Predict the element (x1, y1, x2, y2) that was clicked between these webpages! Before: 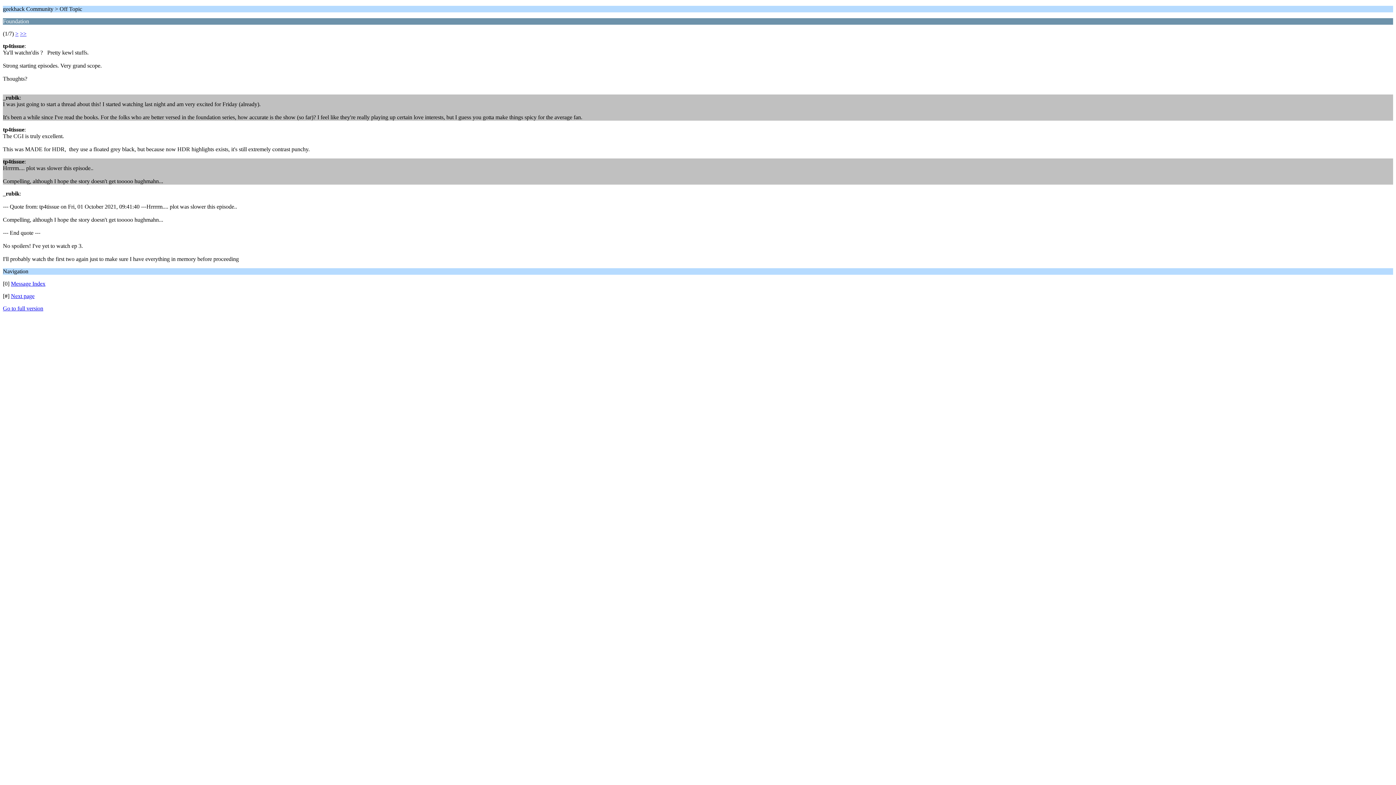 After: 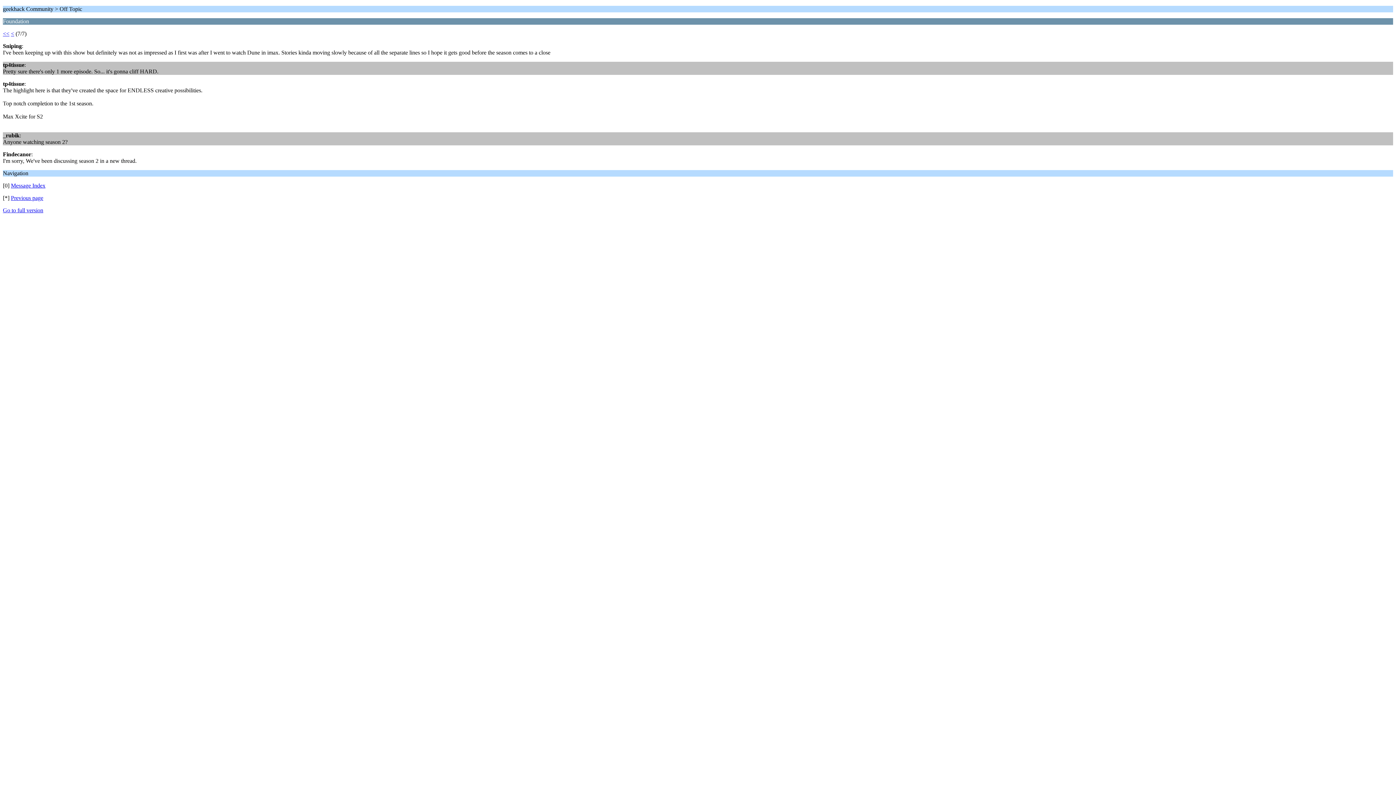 Action: bbox: (20, 30, 26, 36) label: >>